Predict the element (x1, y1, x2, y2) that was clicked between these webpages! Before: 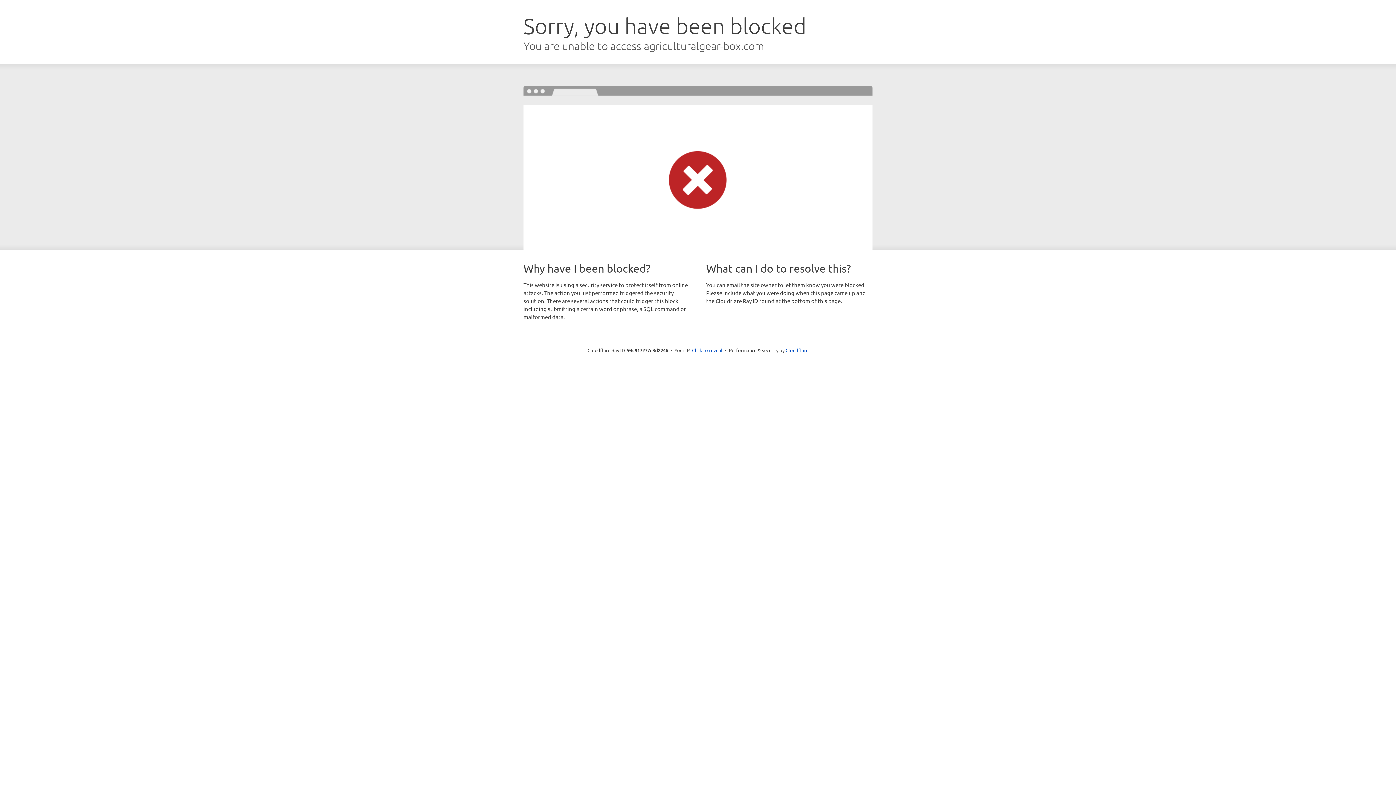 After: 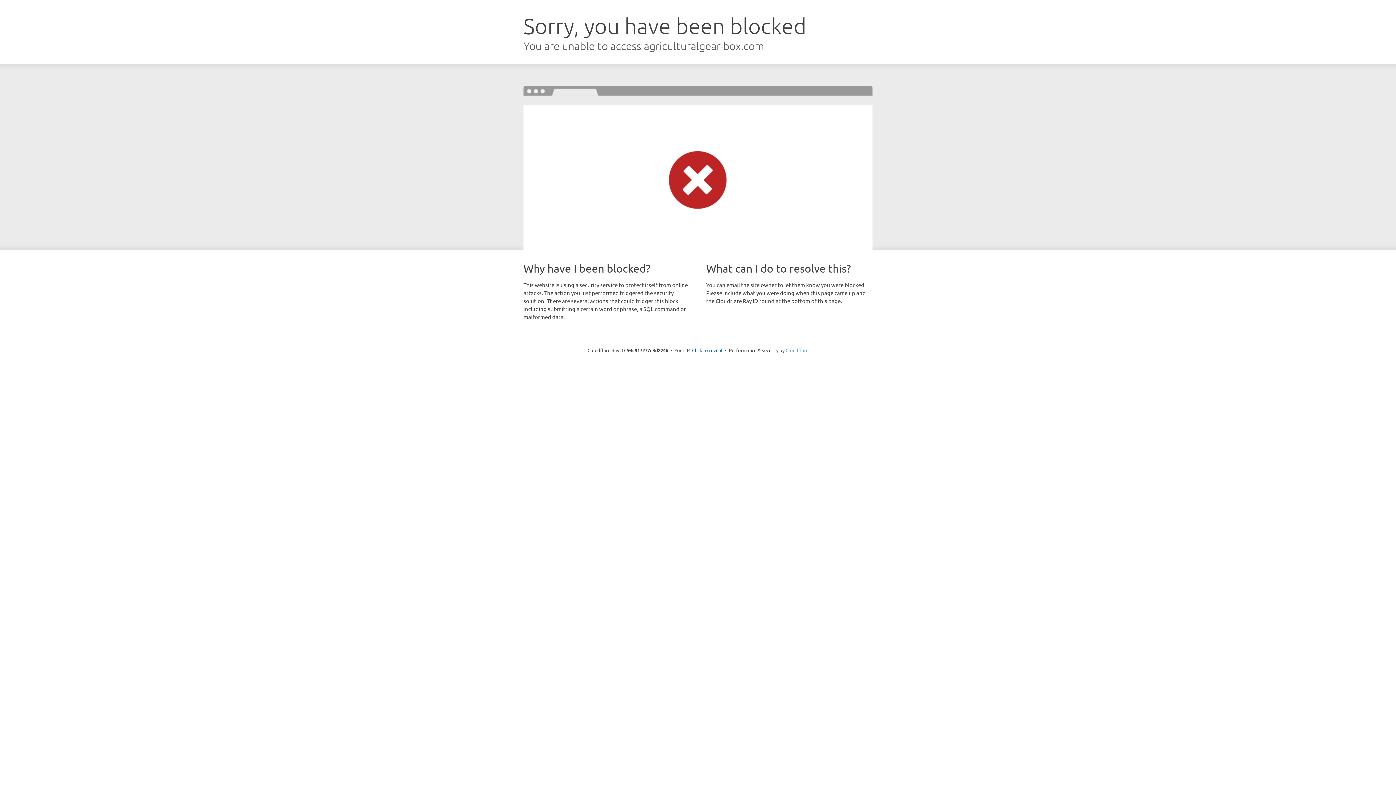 Action: bbox: (785, 347, 808, 353) label: Cloudflare